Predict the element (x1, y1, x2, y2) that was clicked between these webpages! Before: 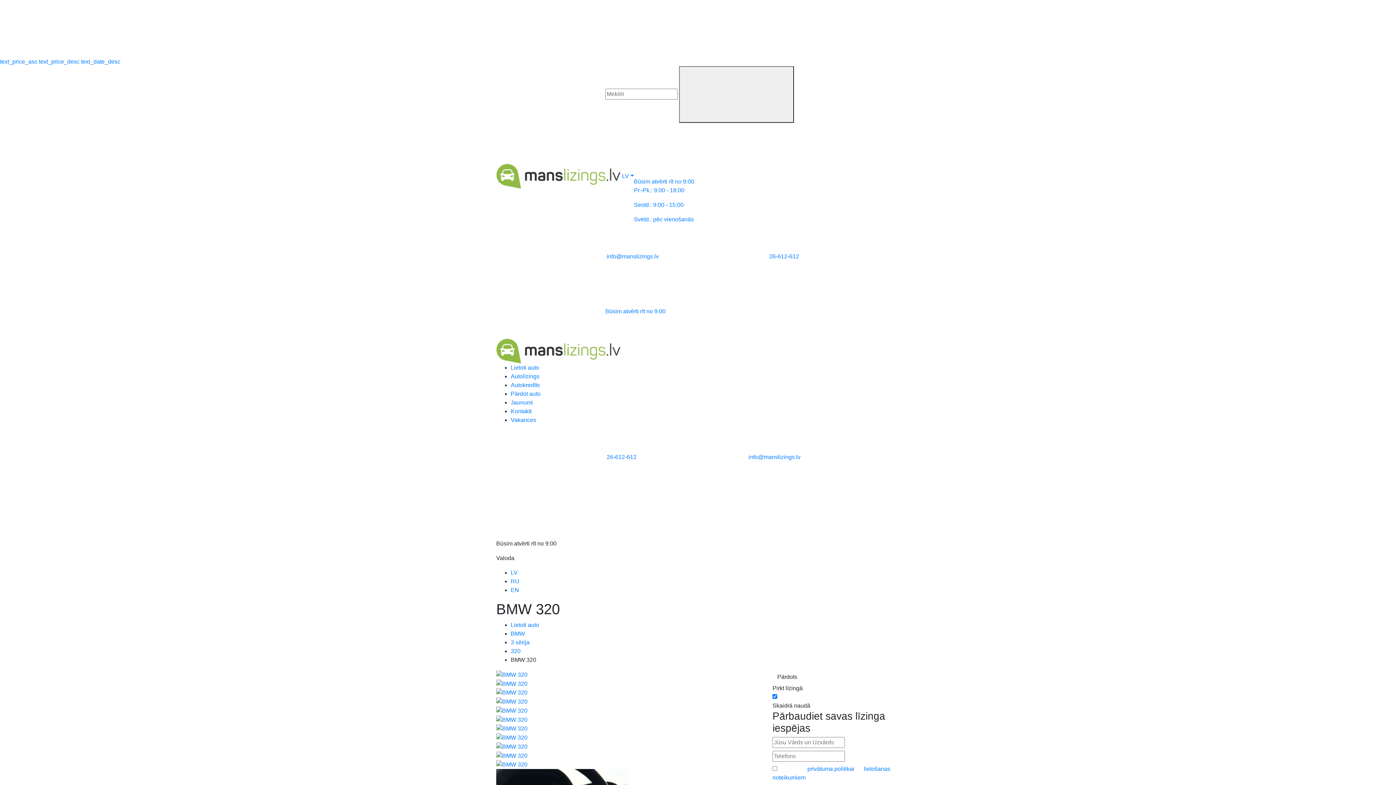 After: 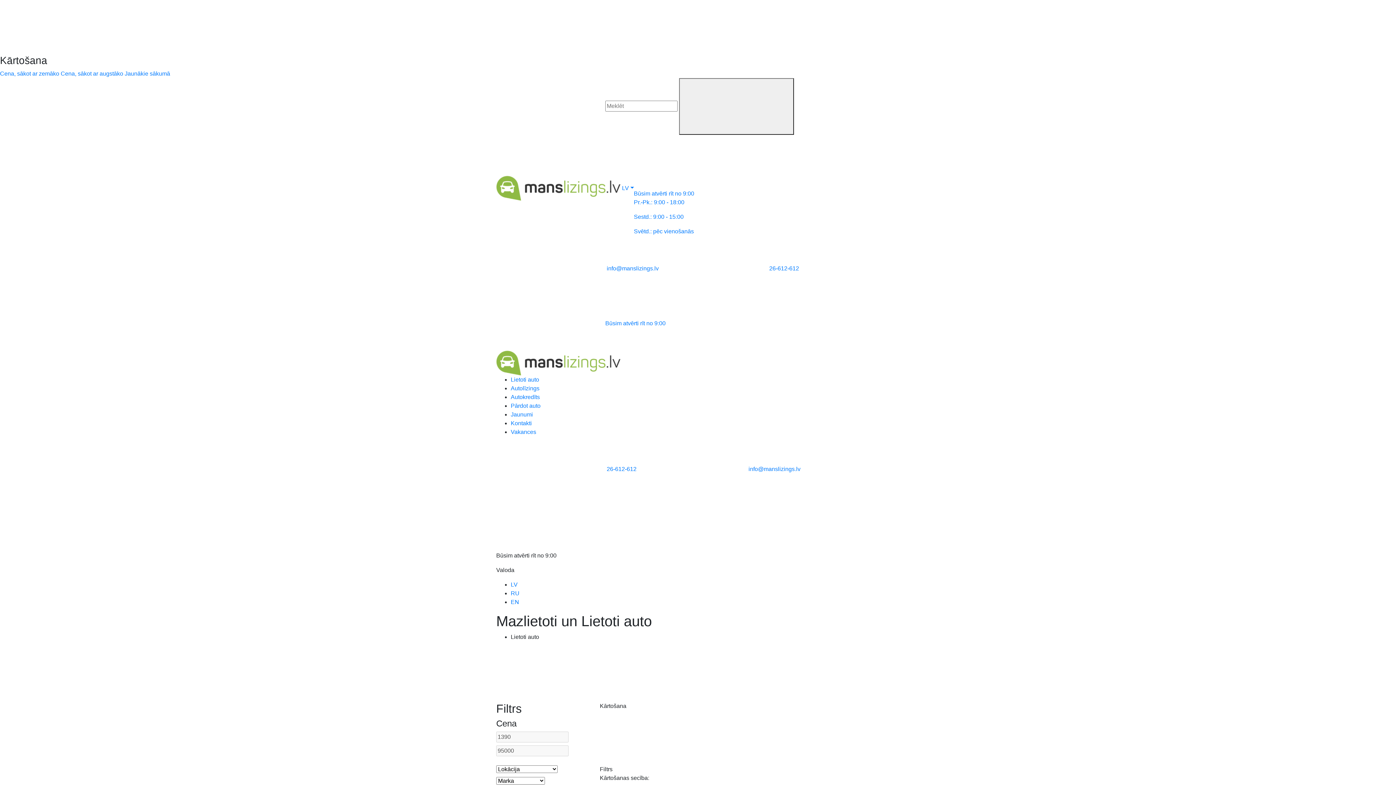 Action: bbox: (510, 364, 539, 370) label: Lietoti auto